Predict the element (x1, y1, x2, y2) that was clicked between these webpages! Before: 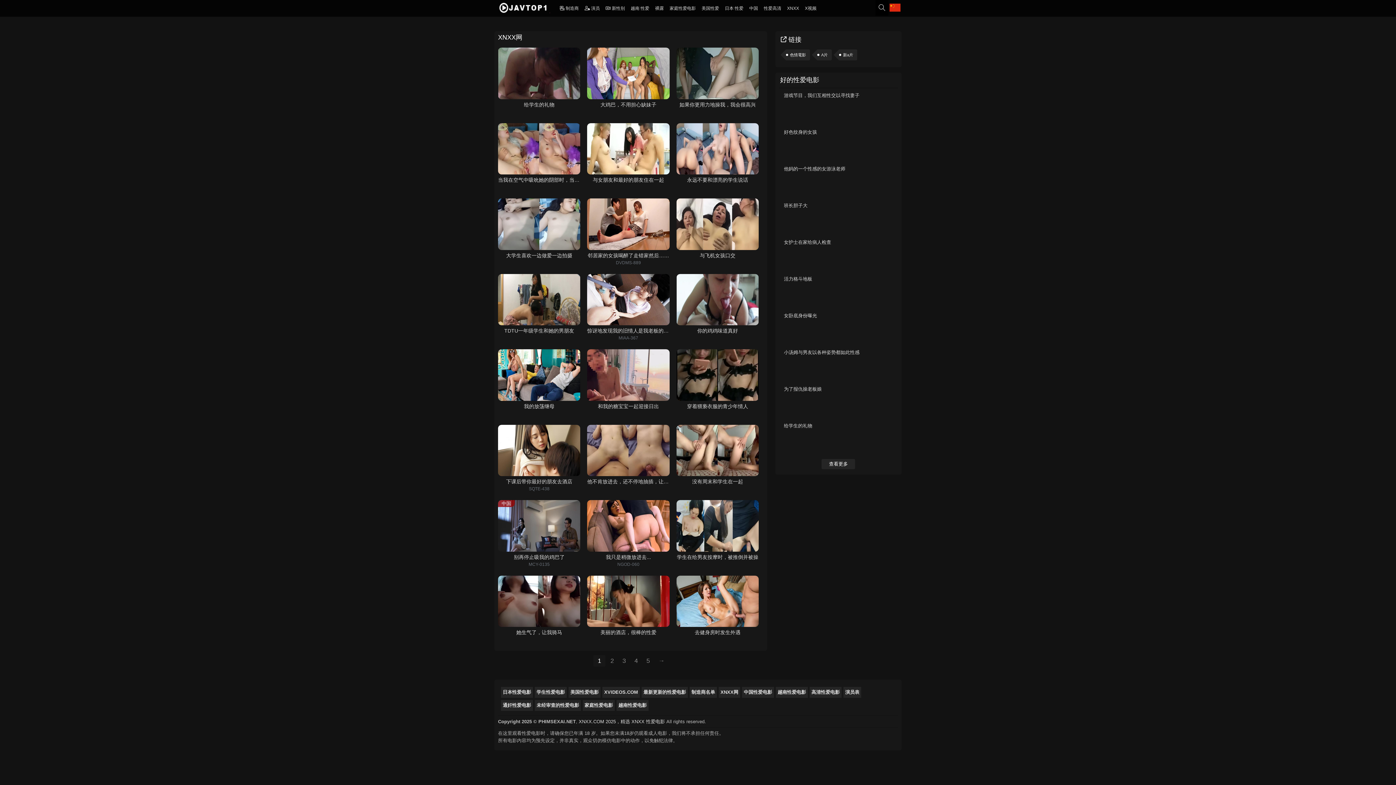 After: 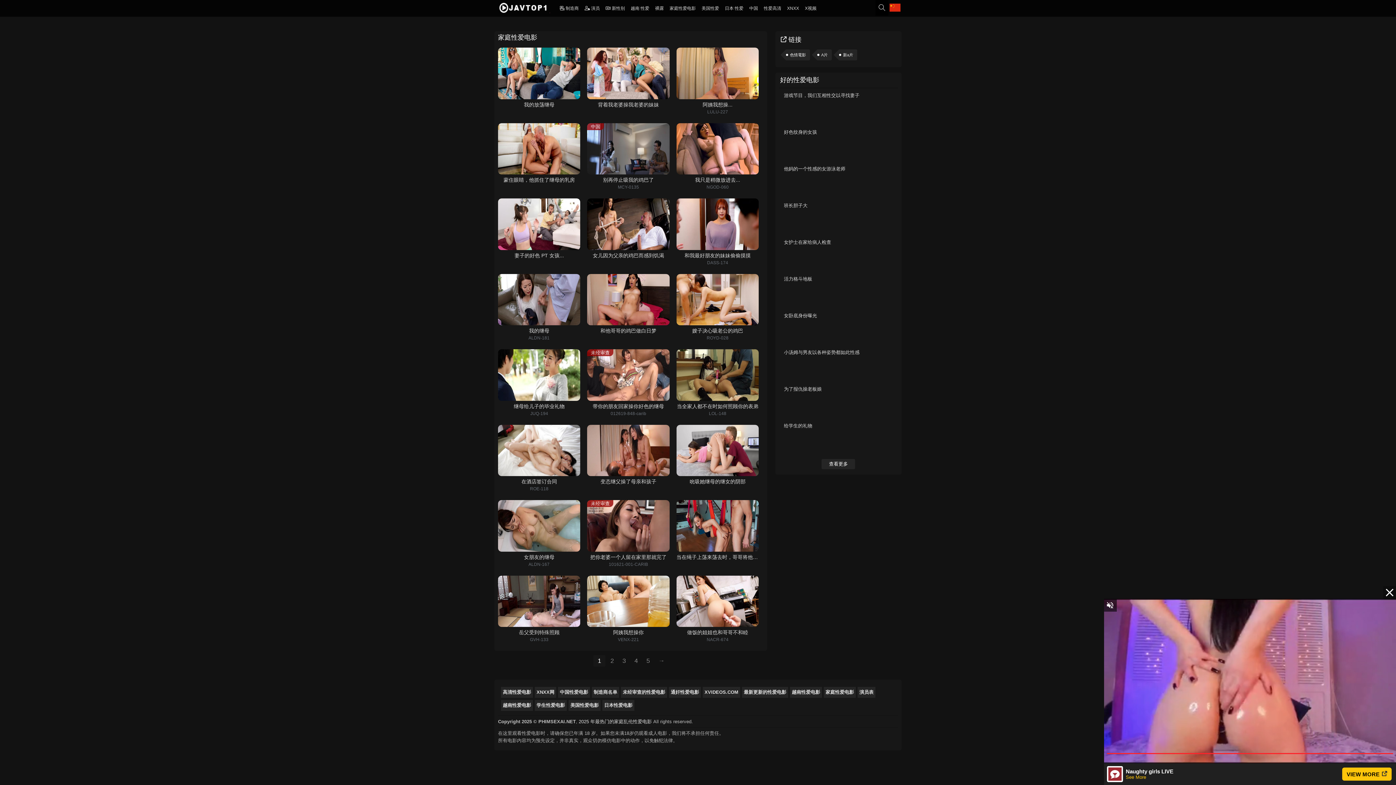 Action: label: 家庭性爱电影 bbox: (582, 700, 614, 711)